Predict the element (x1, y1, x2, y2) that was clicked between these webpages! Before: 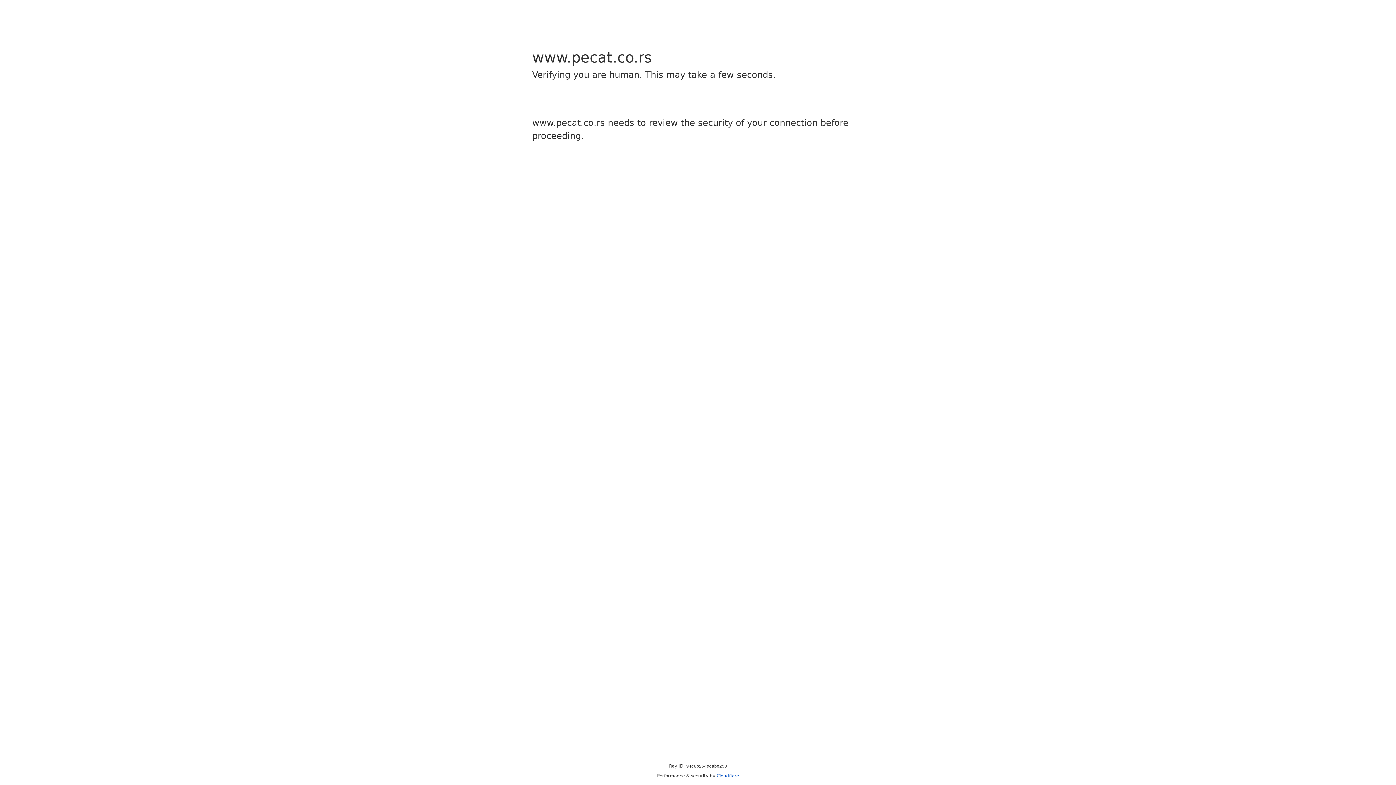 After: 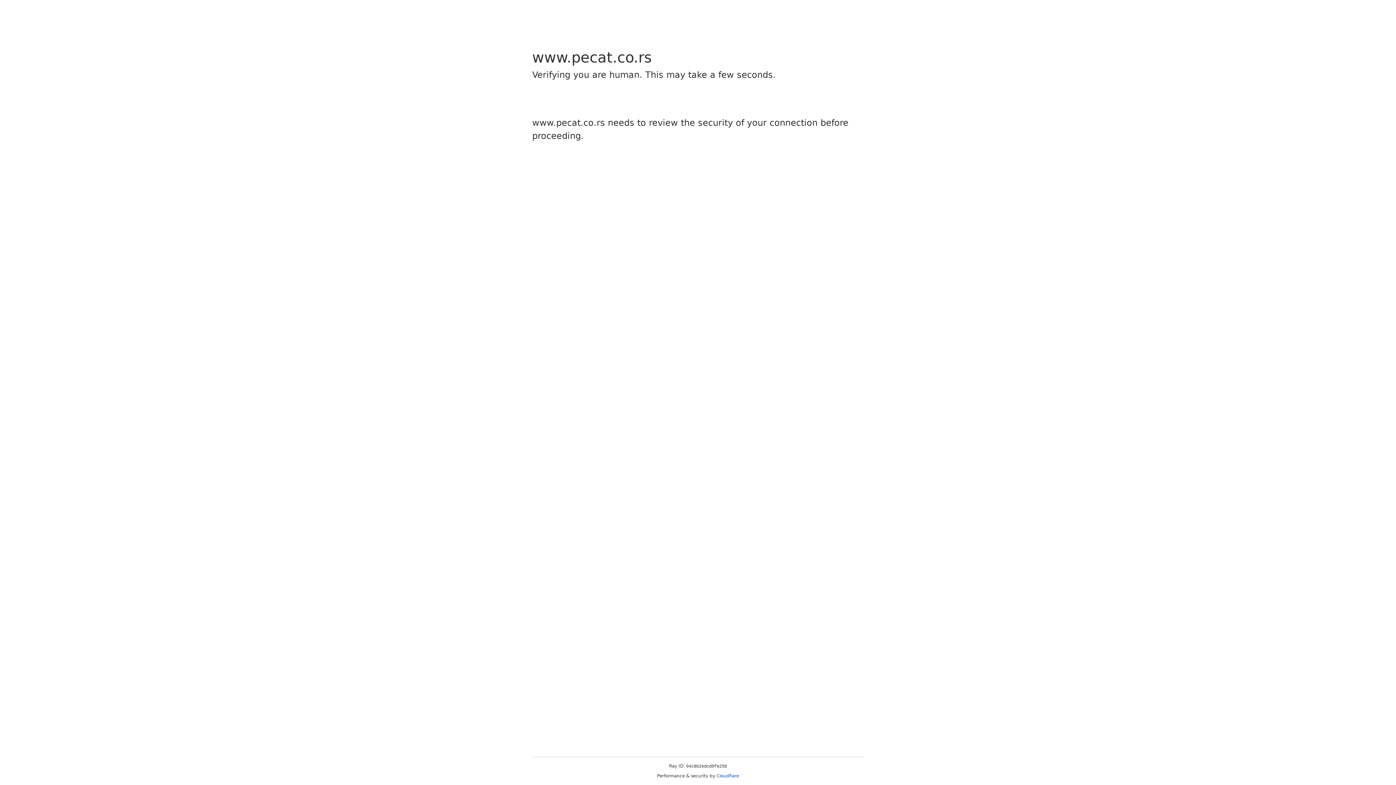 Action: bbox: (716, 773, 739, 778) label: Cloudflare